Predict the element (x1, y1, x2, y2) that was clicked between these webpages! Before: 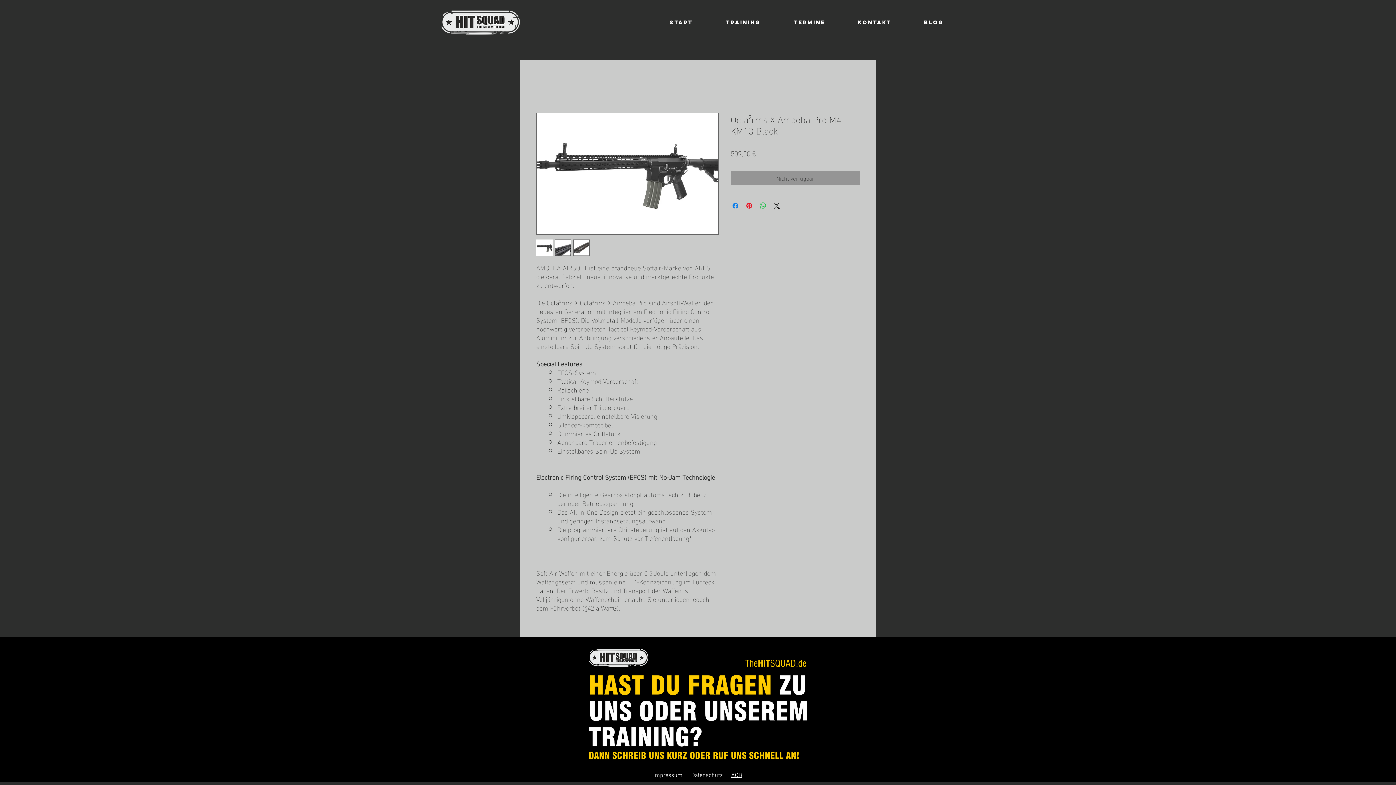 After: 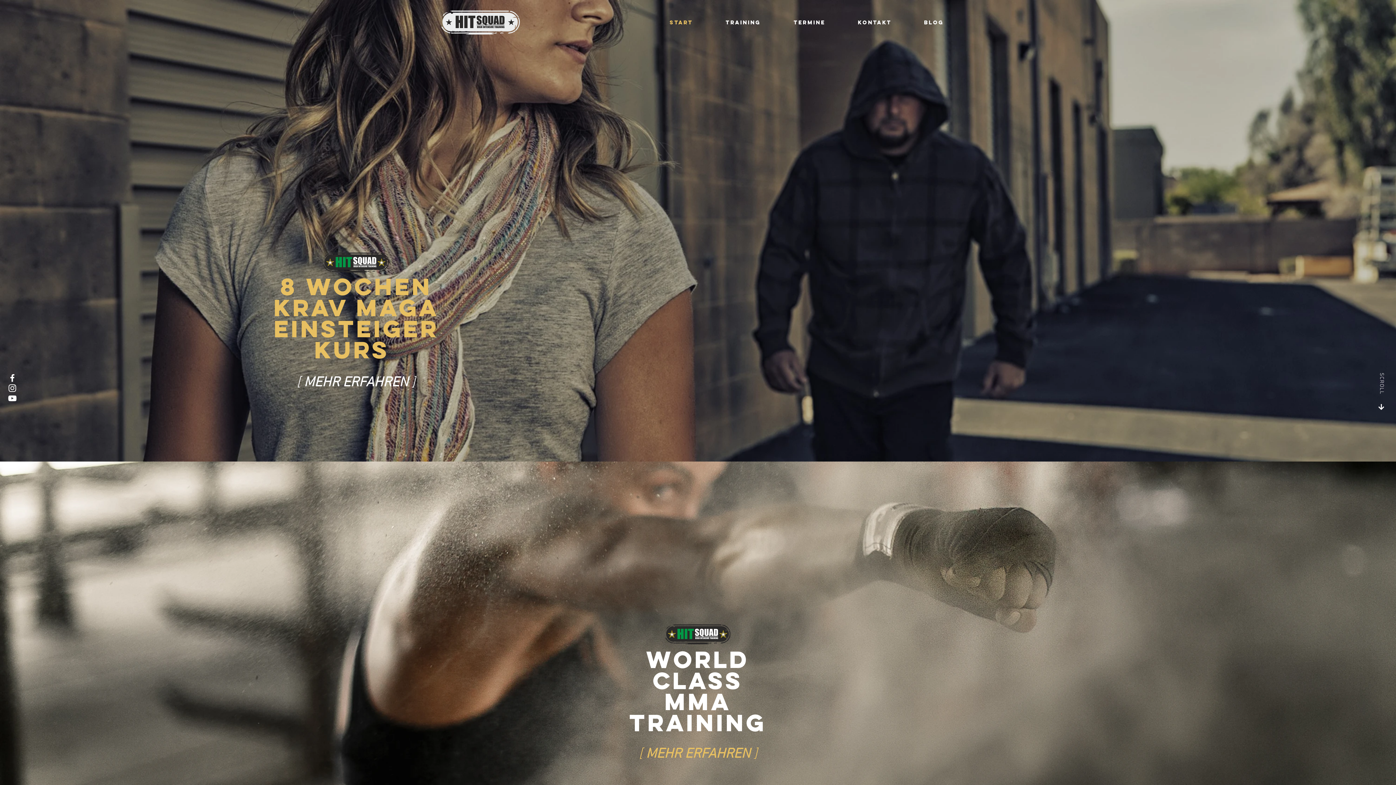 Action: label: Start bbox: (653, 13, 709, 31)